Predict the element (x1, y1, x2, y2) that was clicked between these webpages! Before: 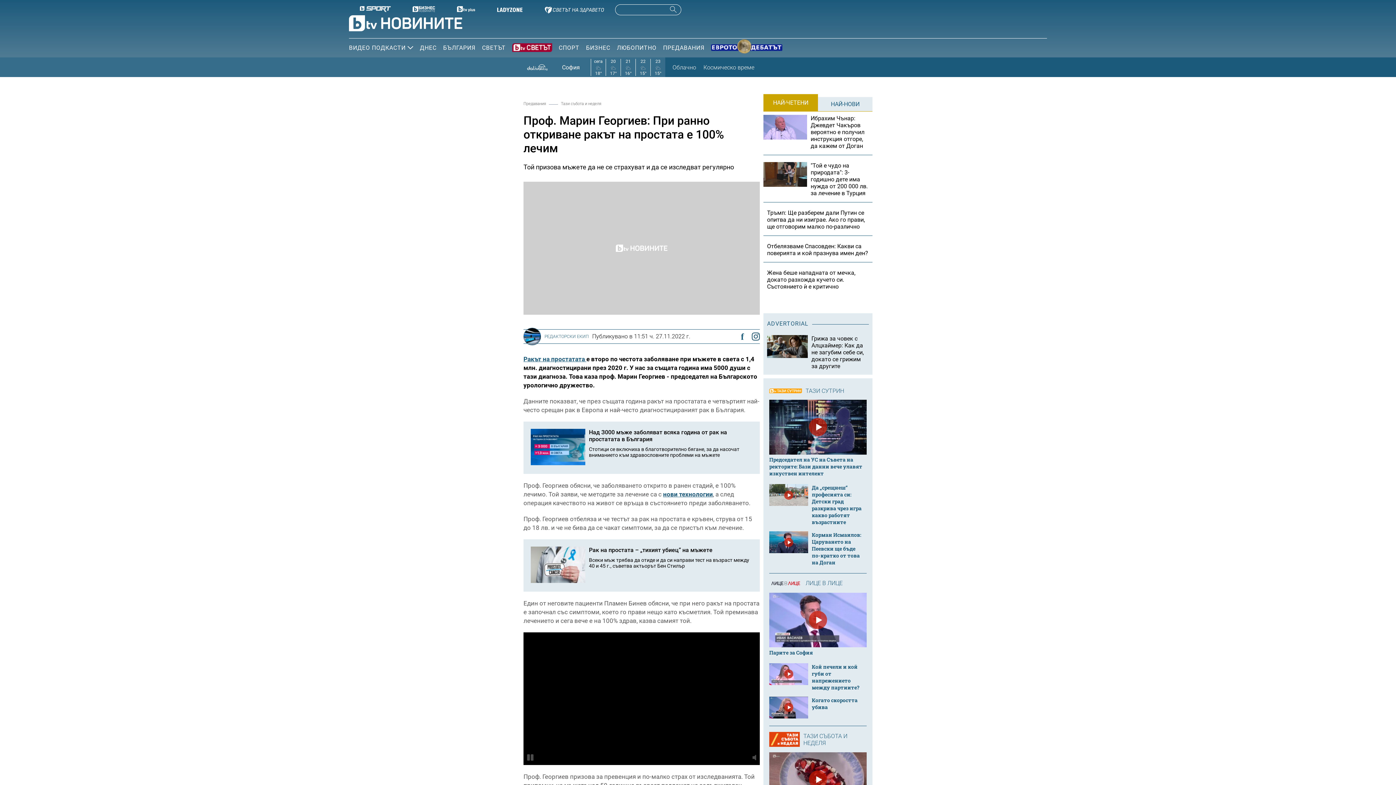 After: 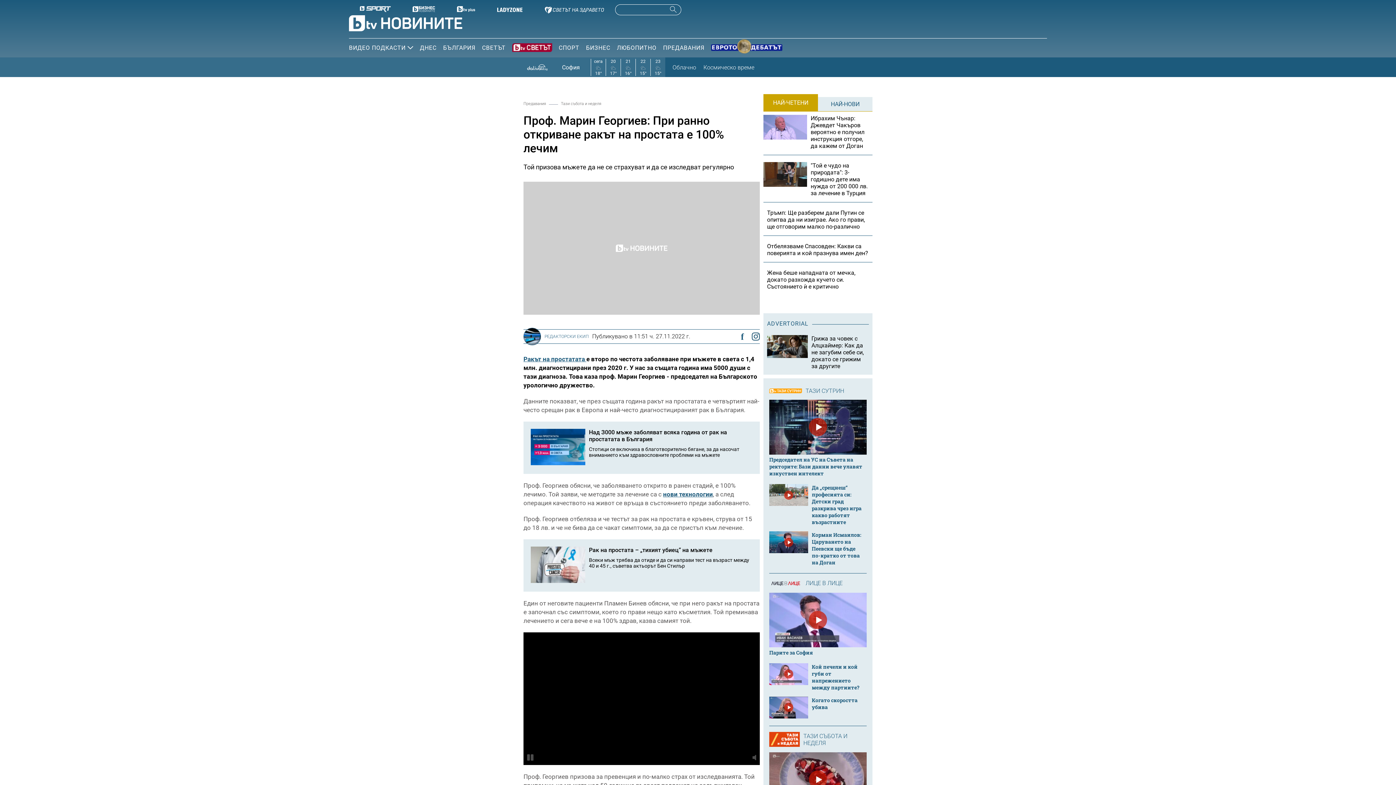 Action: bbox: (360, 6, 390, 13)